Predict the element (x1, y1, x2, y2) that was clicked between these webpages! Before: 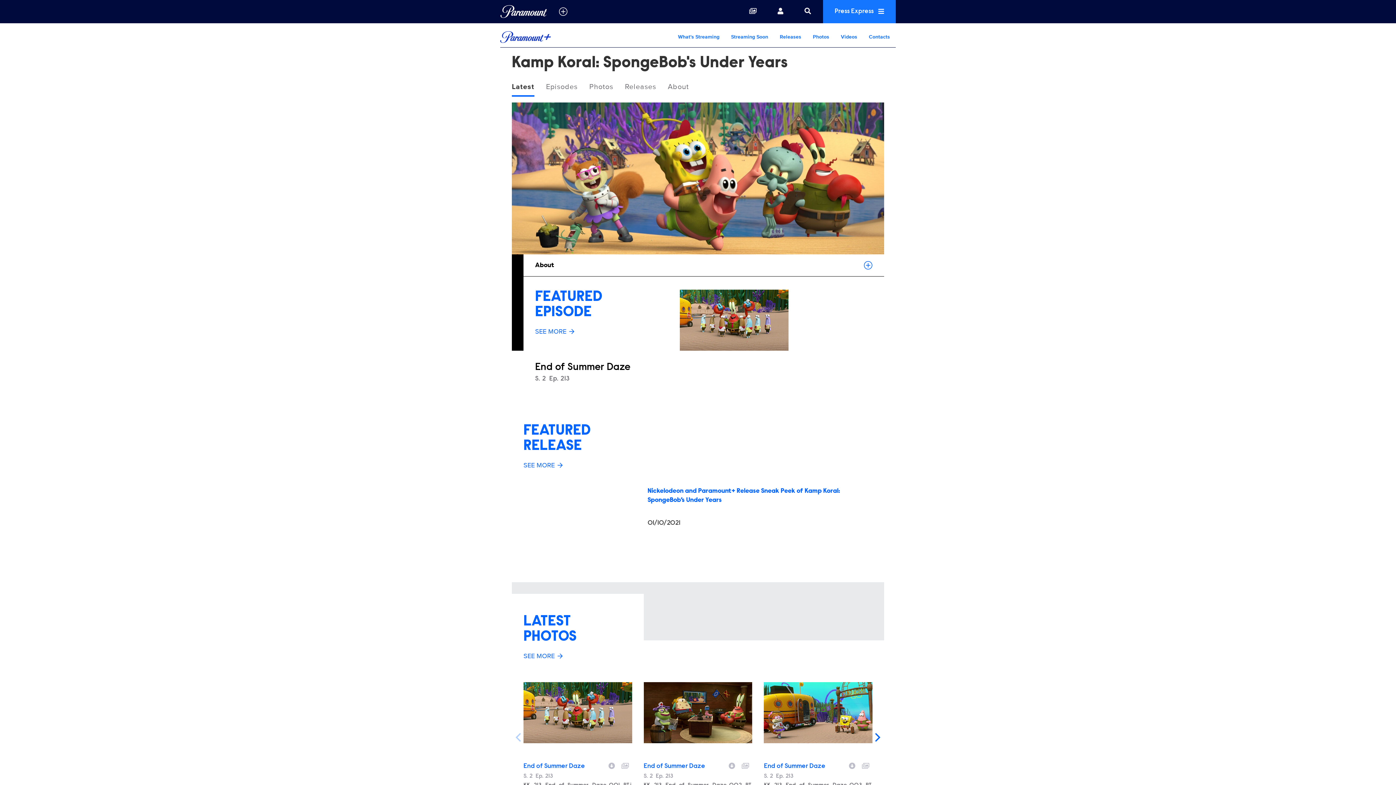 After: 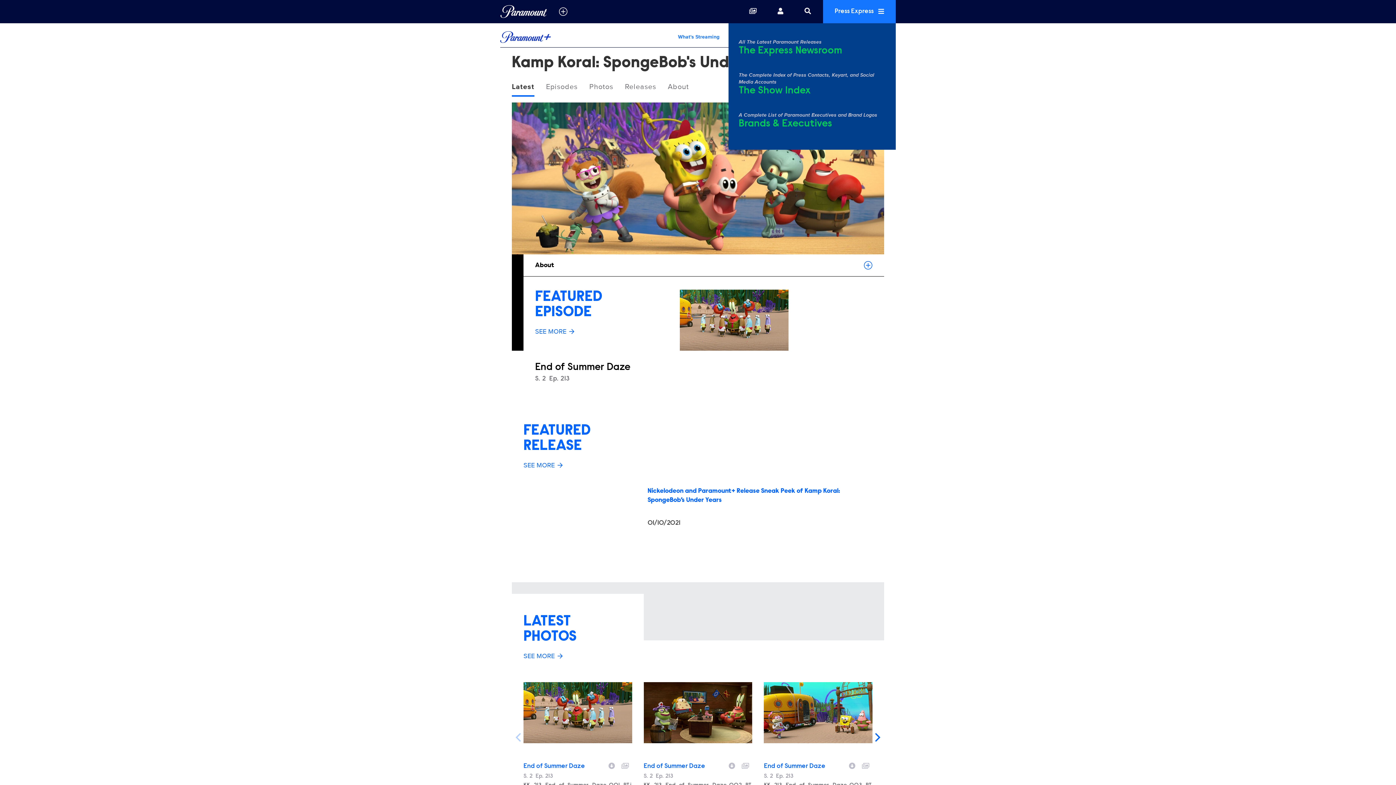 Action: label: Press Express  bbox: (823, 0, 896, 23)